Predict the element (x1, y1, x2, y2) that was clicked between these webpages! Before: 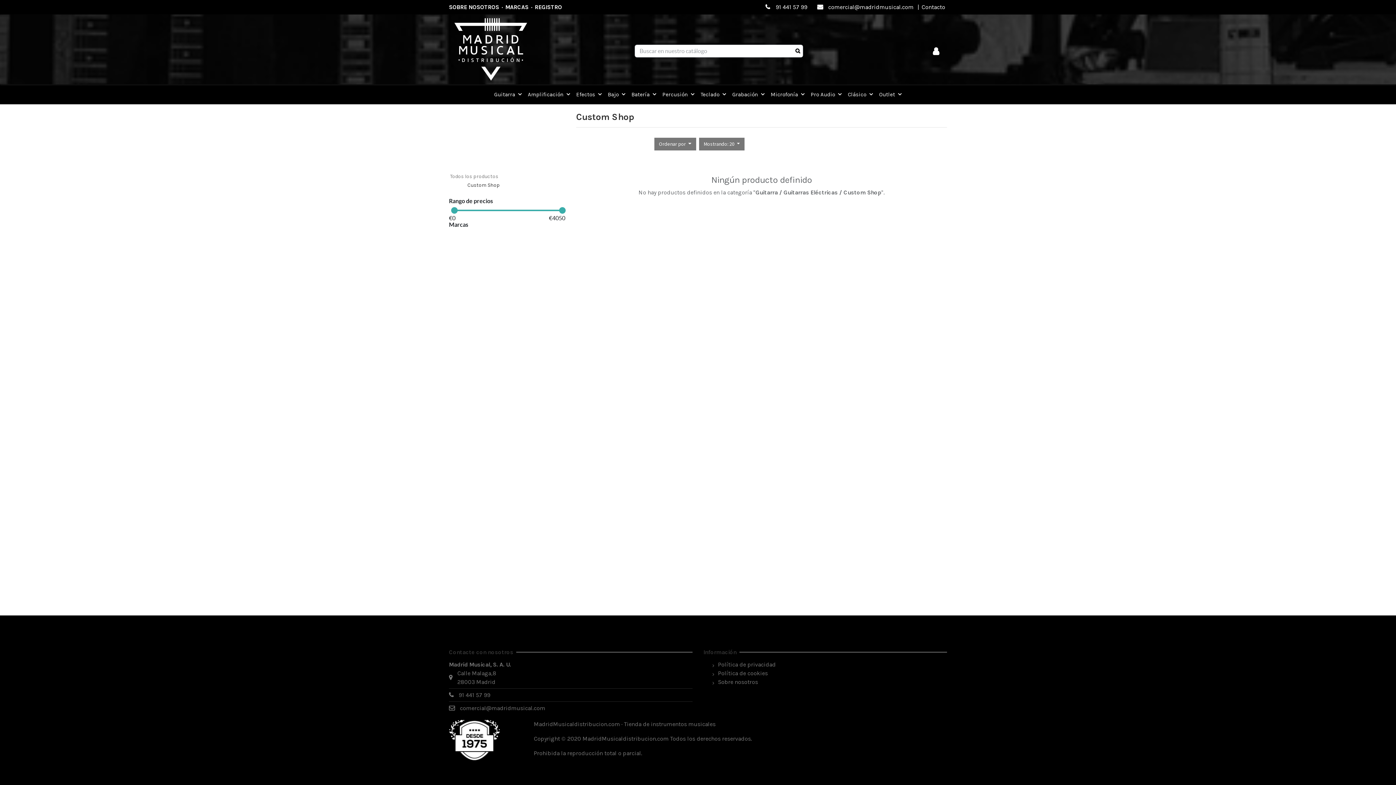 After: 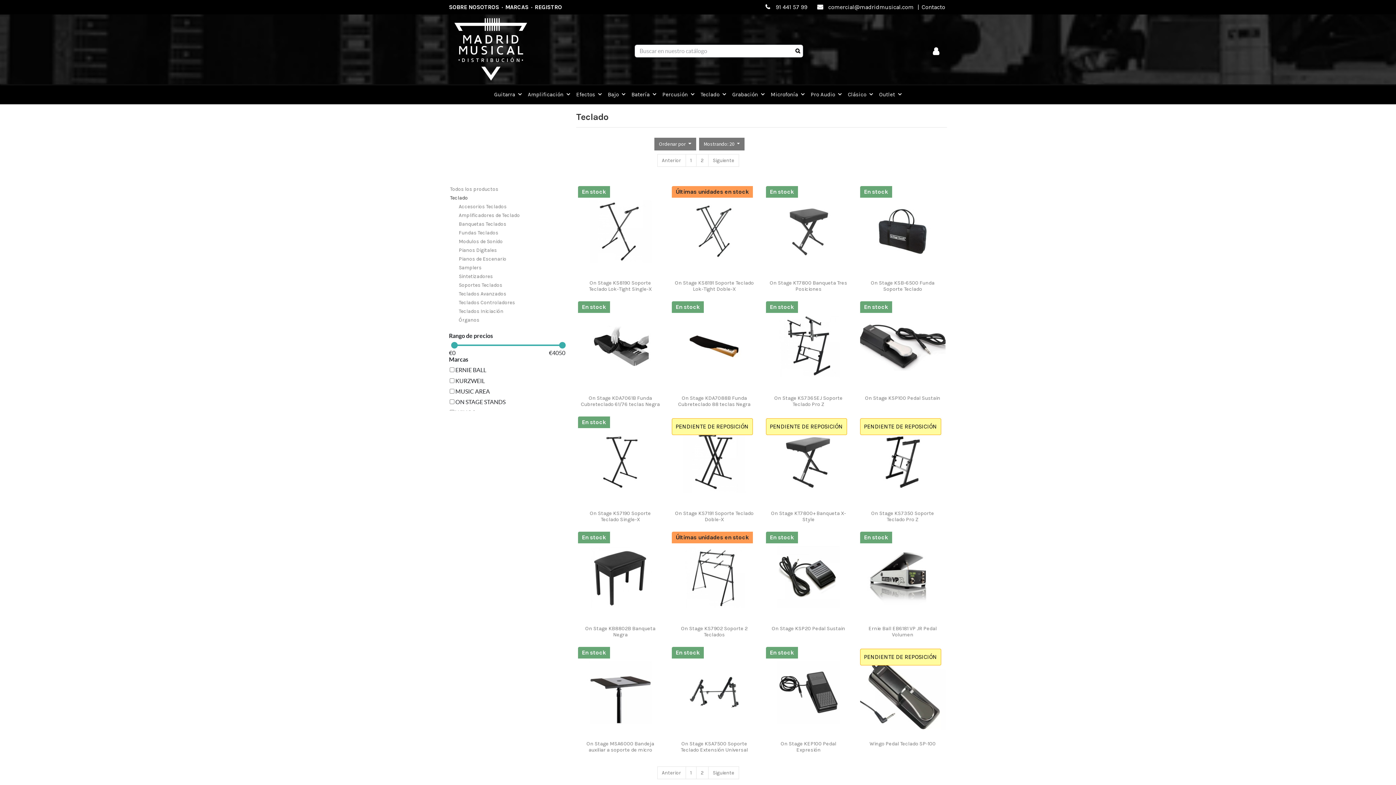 Action: label: Teclado bbox: (697, 84, 722, 104)